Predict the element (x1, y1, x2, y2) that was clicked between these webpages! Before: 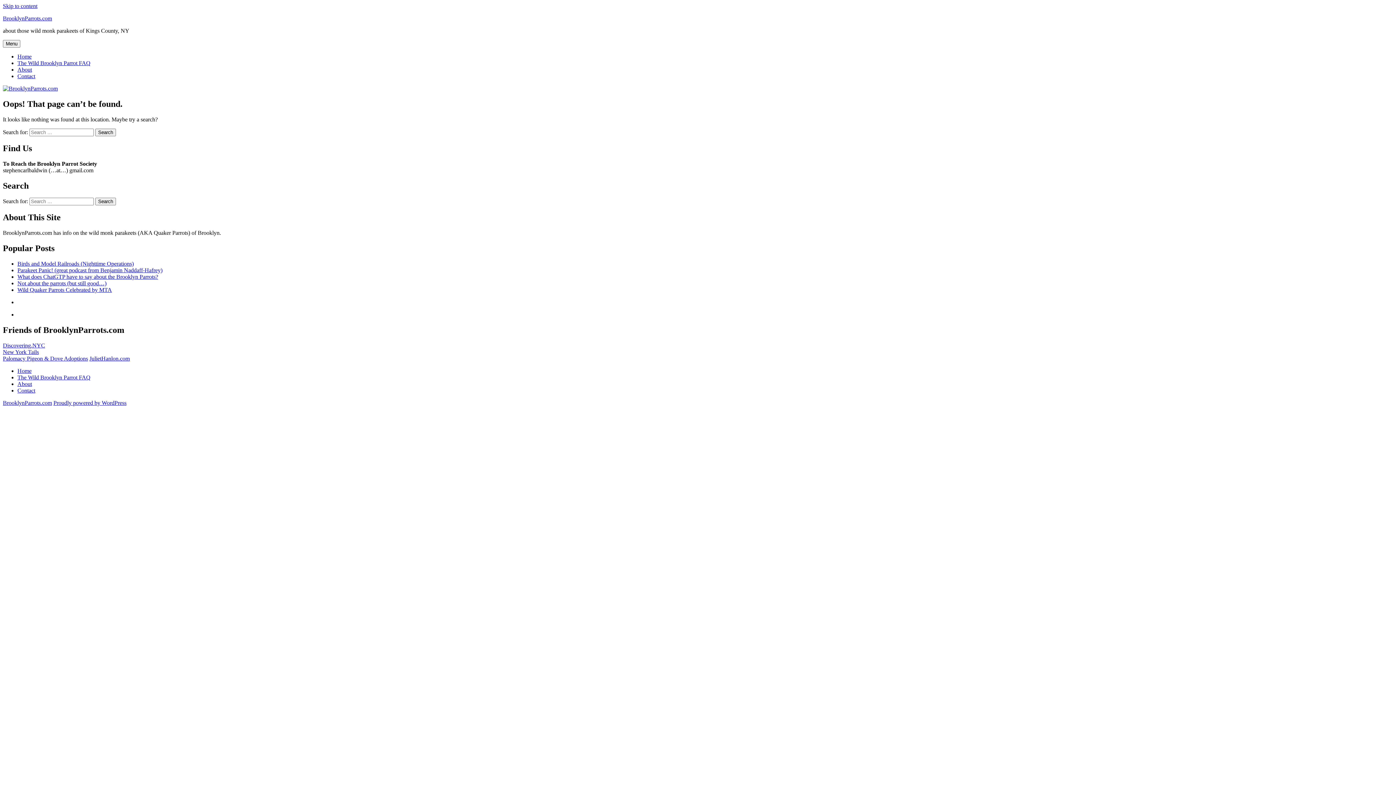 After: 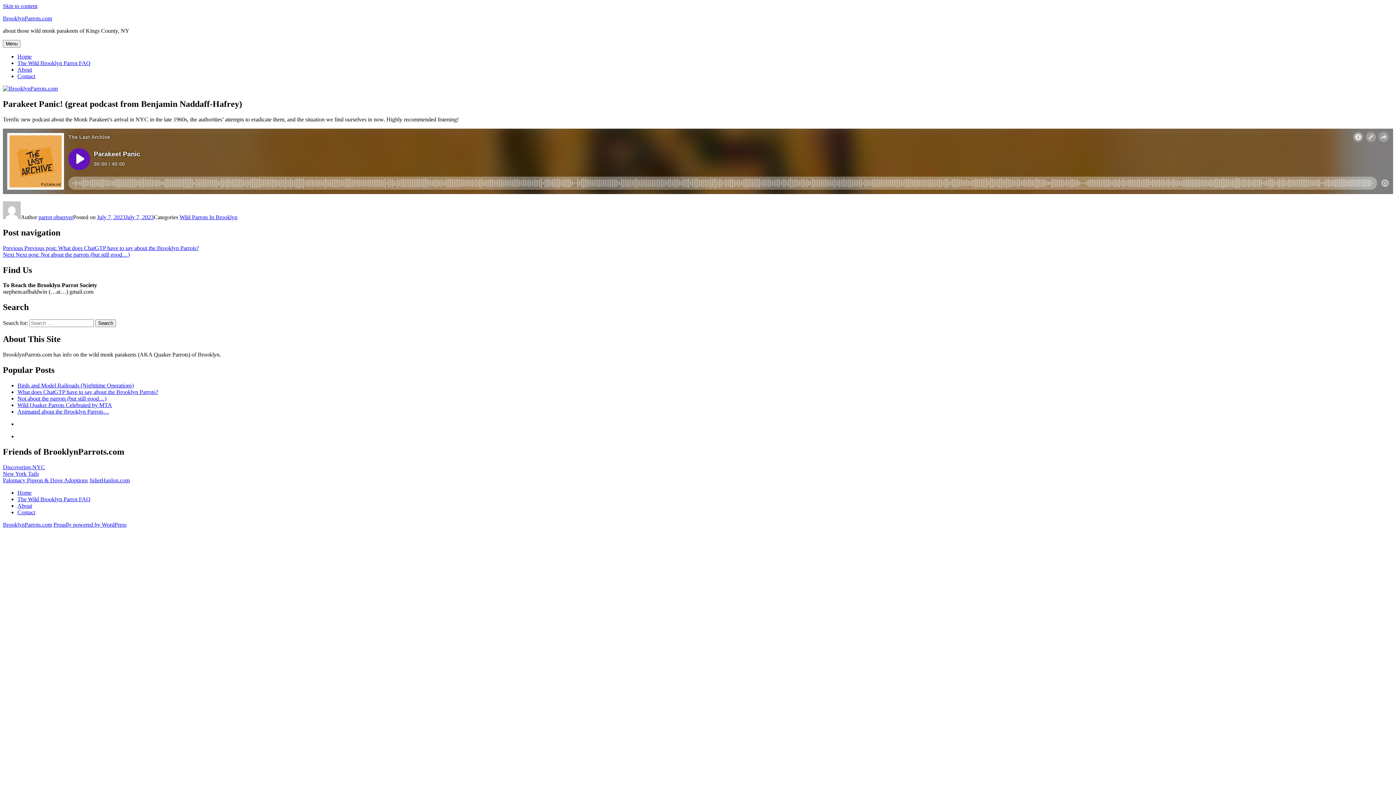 Action: label: Parakeet Panic! (great podcast from Benjamin Naddaff-Hafrey) bbox: (17, 267, 1393, 273)